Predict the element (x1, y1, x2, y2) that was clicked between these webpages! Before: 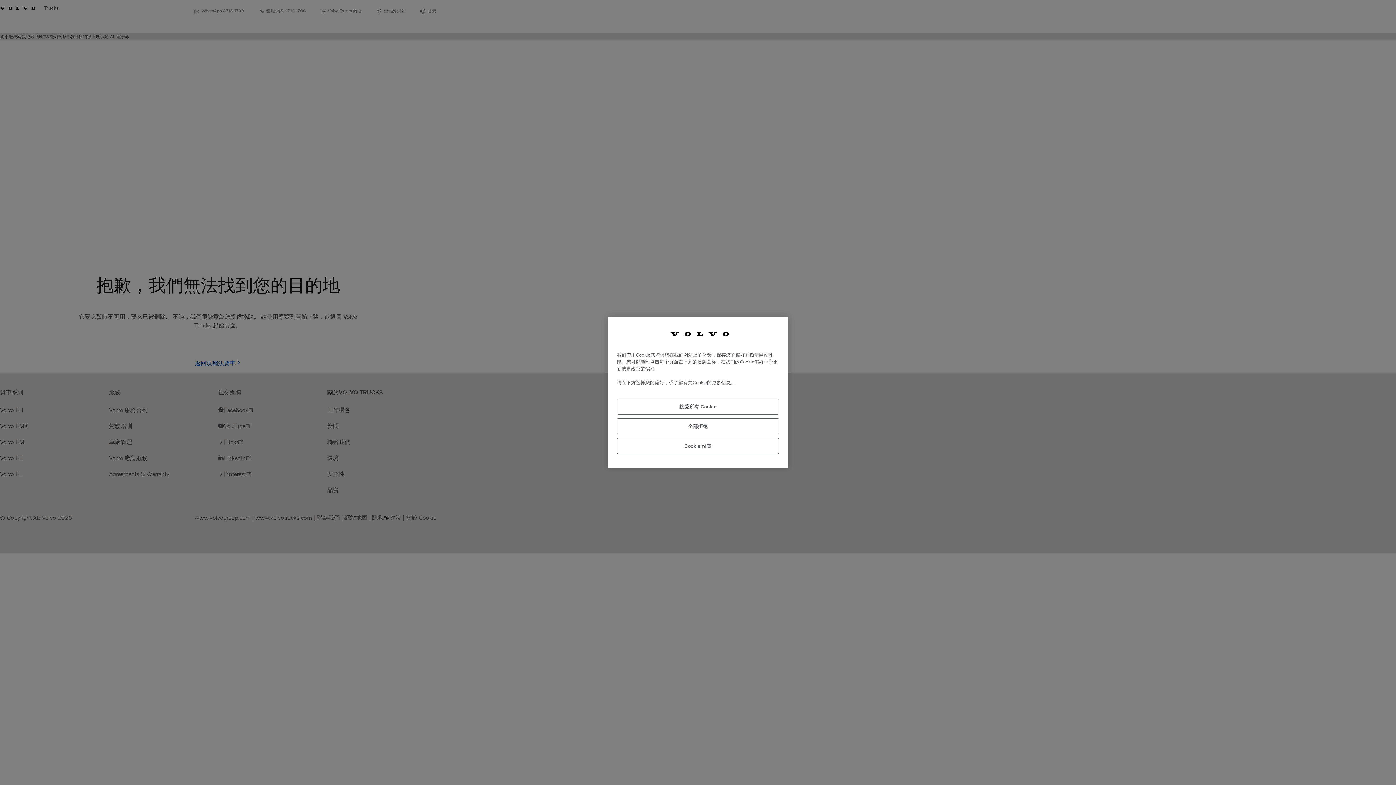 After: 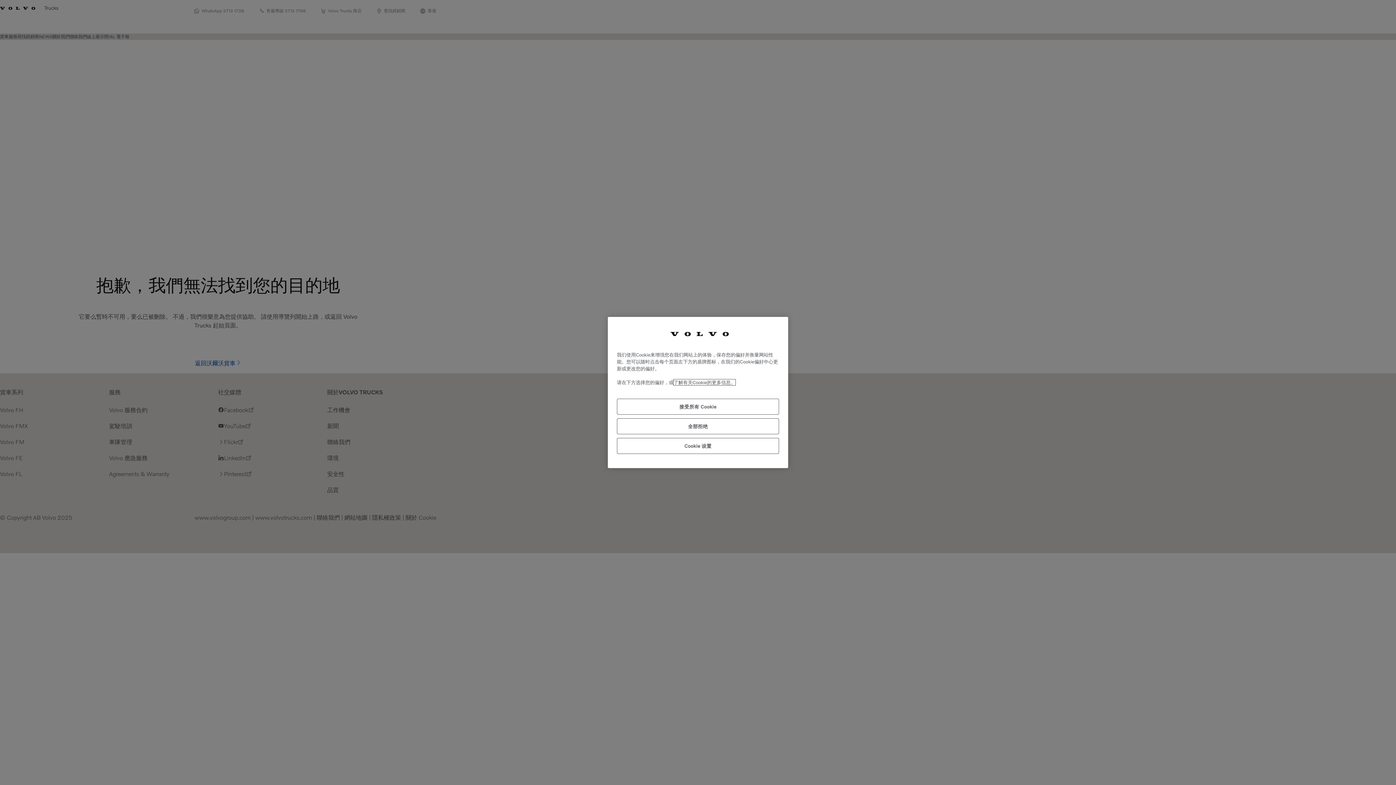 Action: bbox: (673, 379, 735, 385) label: 有关您的隐私的更多信息, 在新窗口中打开